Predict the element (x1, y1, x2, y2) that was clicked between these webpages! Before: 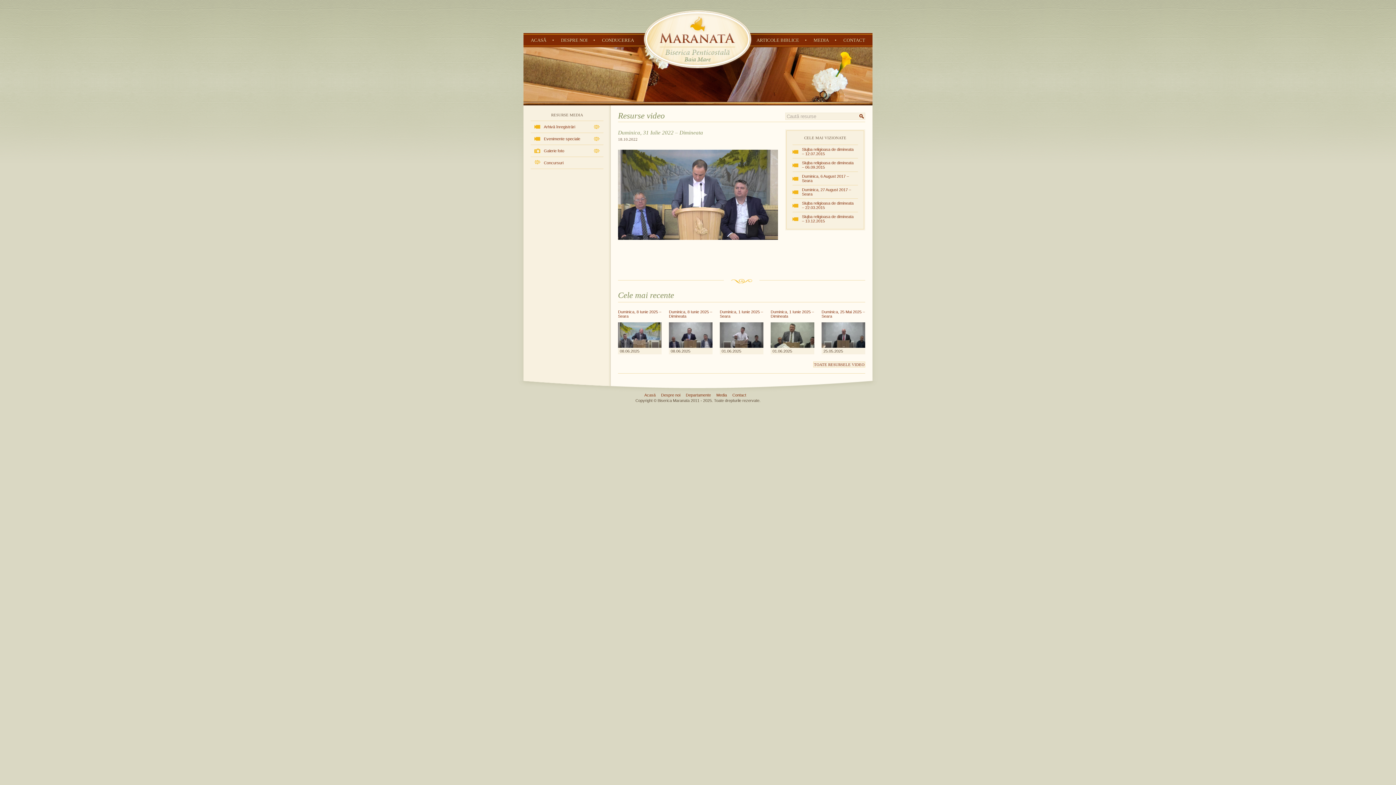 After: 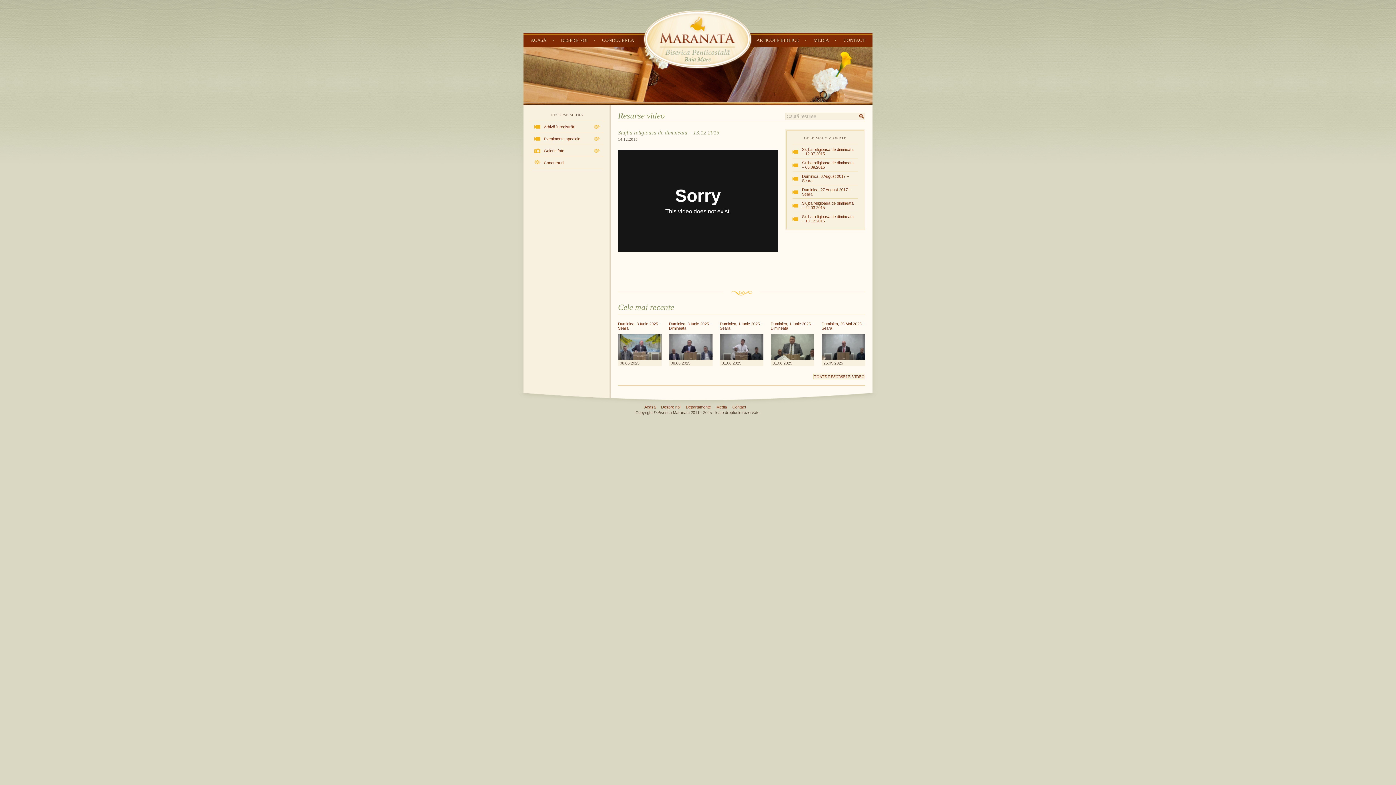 Action: bbox: (792, 212, 858, 225) label: Slujba religioasa de dimineata – 13.12.2015